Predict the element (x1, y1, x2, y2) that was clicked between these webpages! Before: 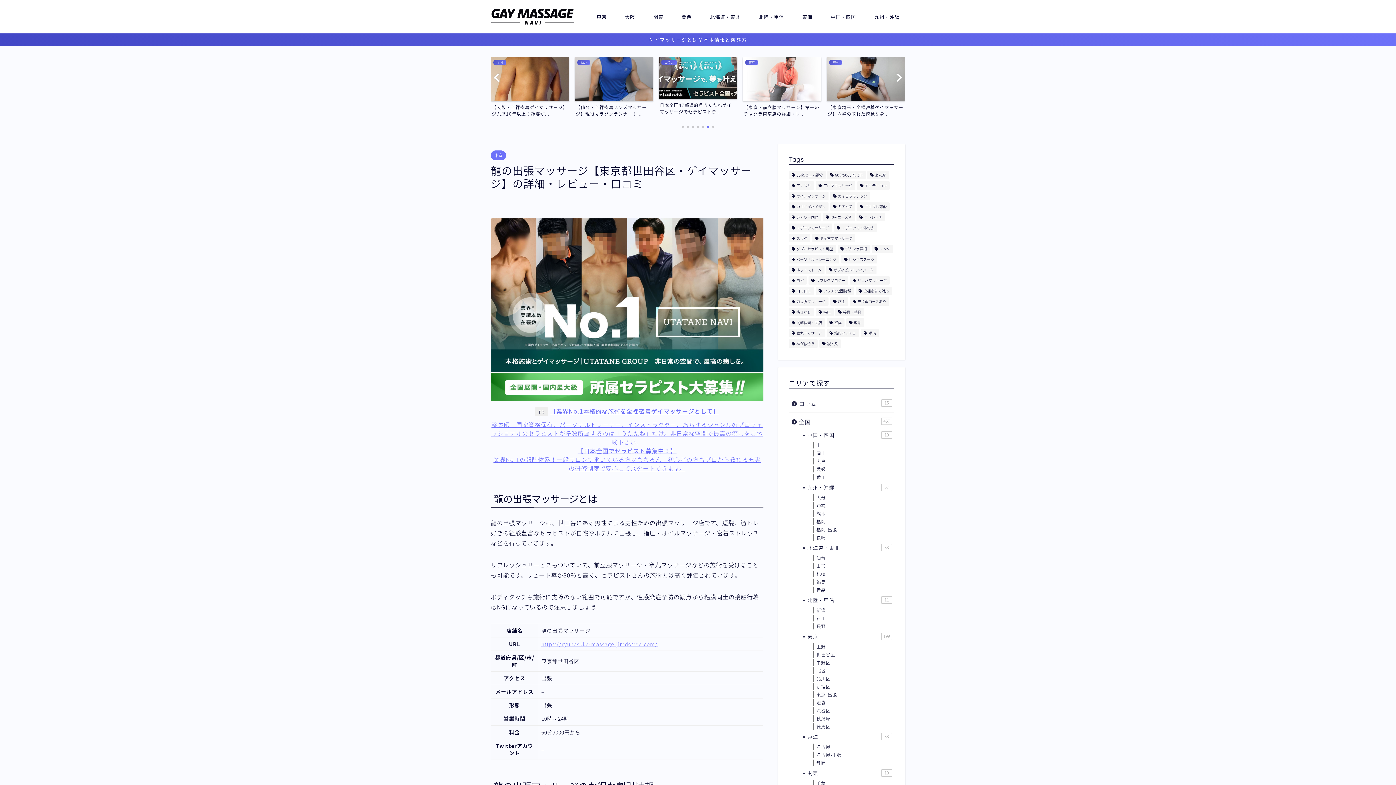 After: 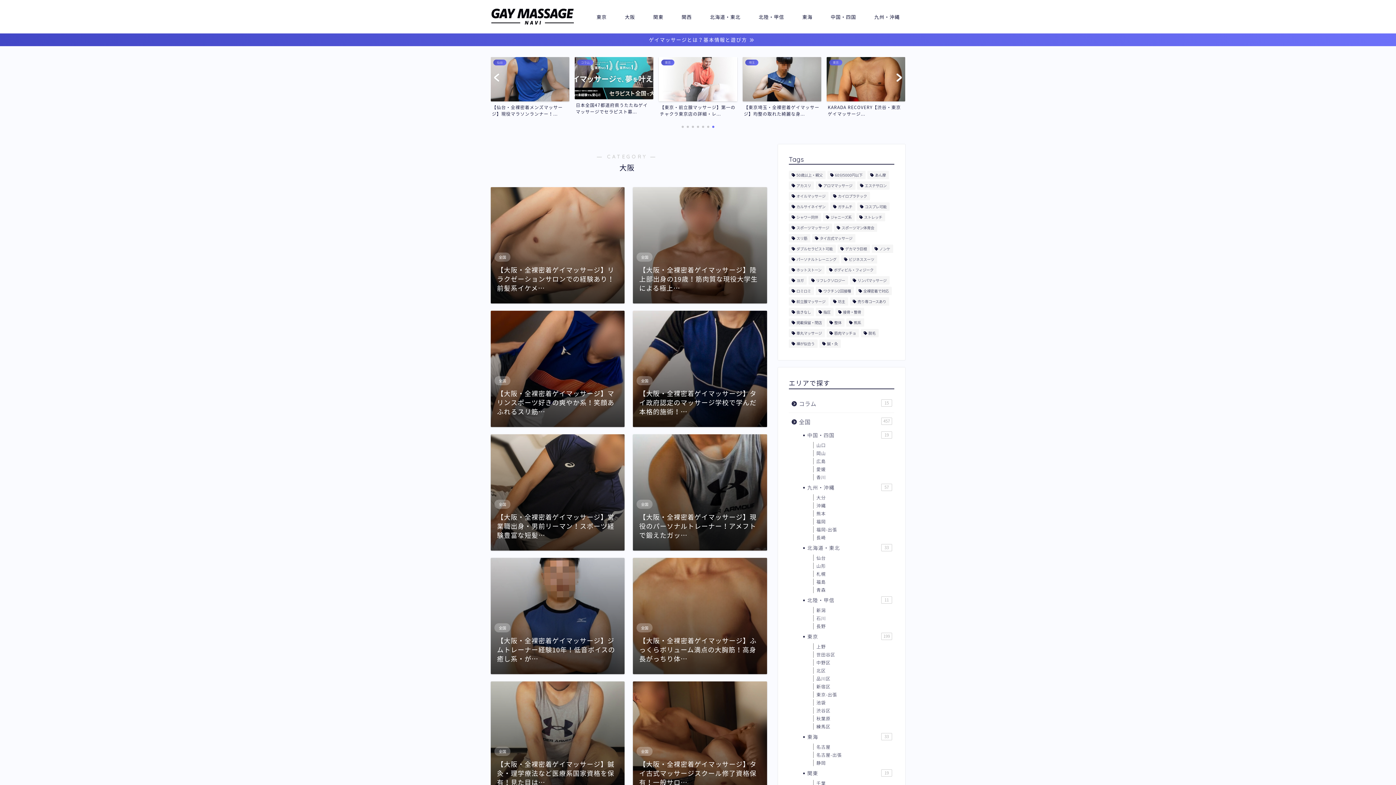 Action: bbox: (616, 11, 644, 26) label: 大阪